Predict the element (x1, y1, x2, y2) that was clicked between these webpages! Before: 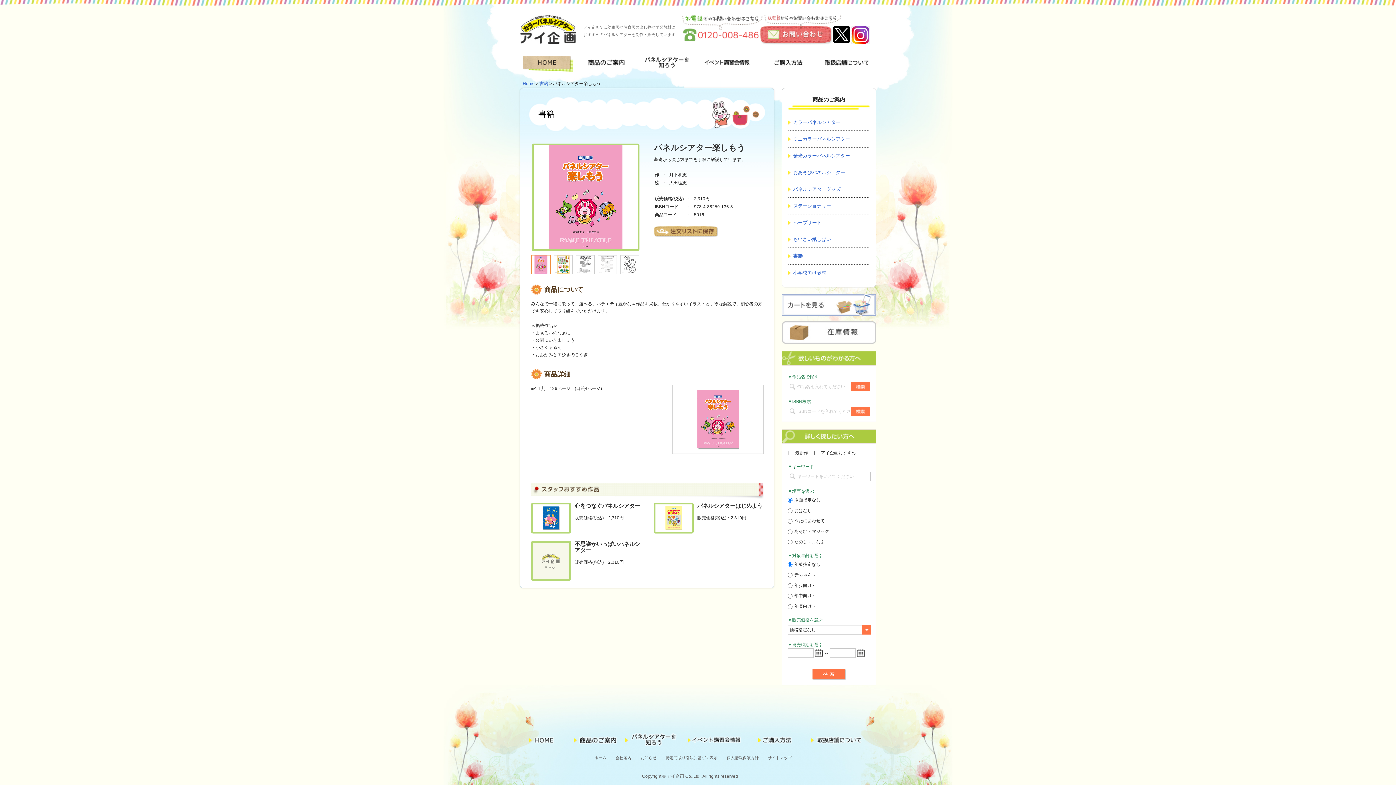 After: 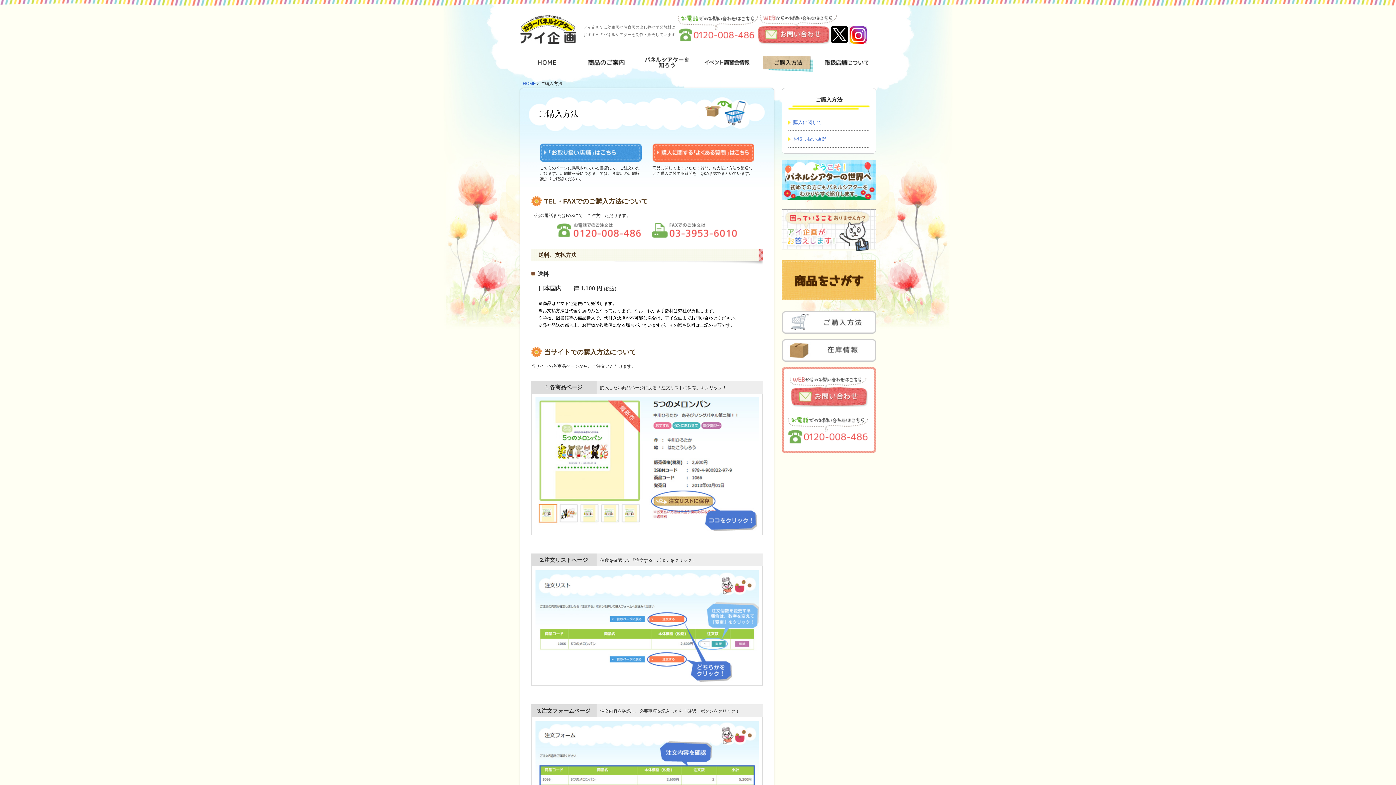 Action: bbox: (758, 737, 793, 742)